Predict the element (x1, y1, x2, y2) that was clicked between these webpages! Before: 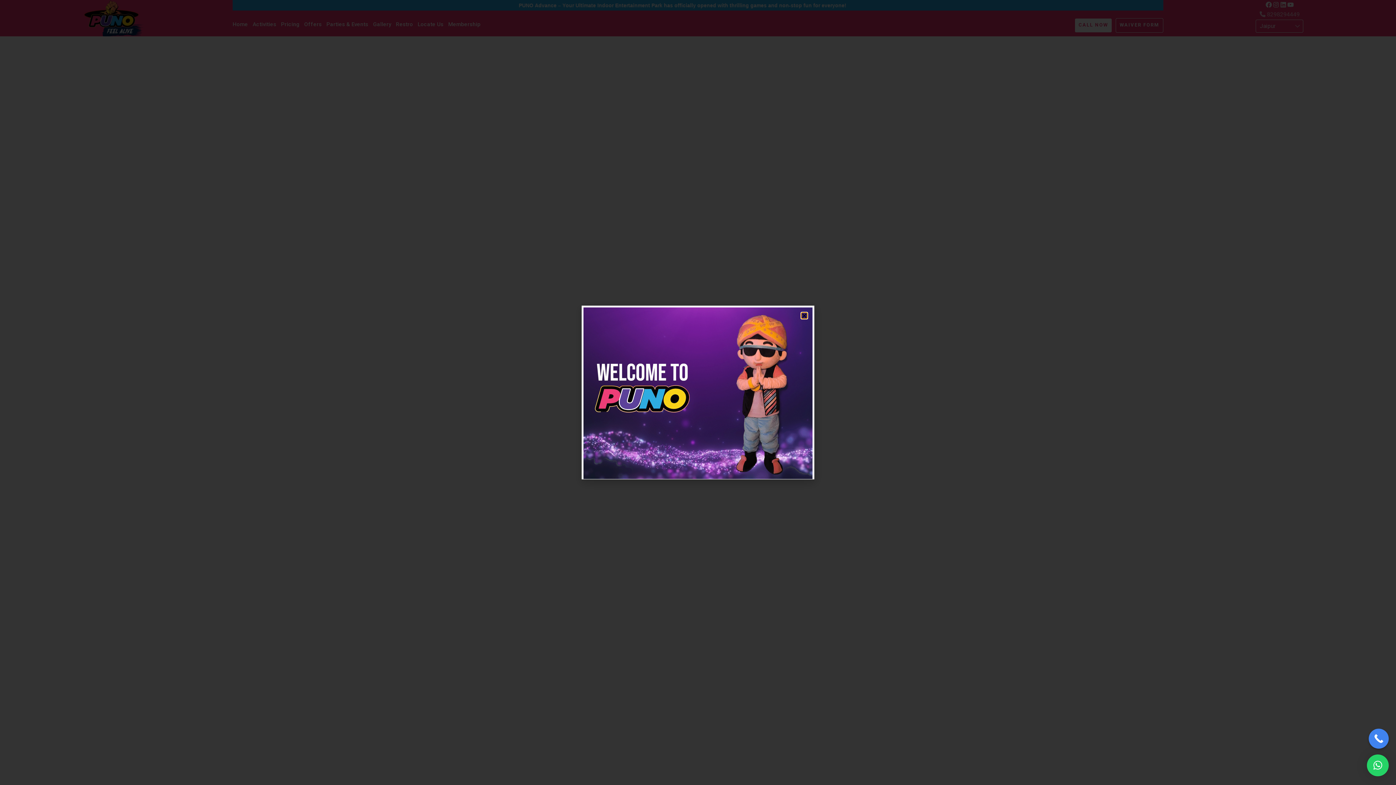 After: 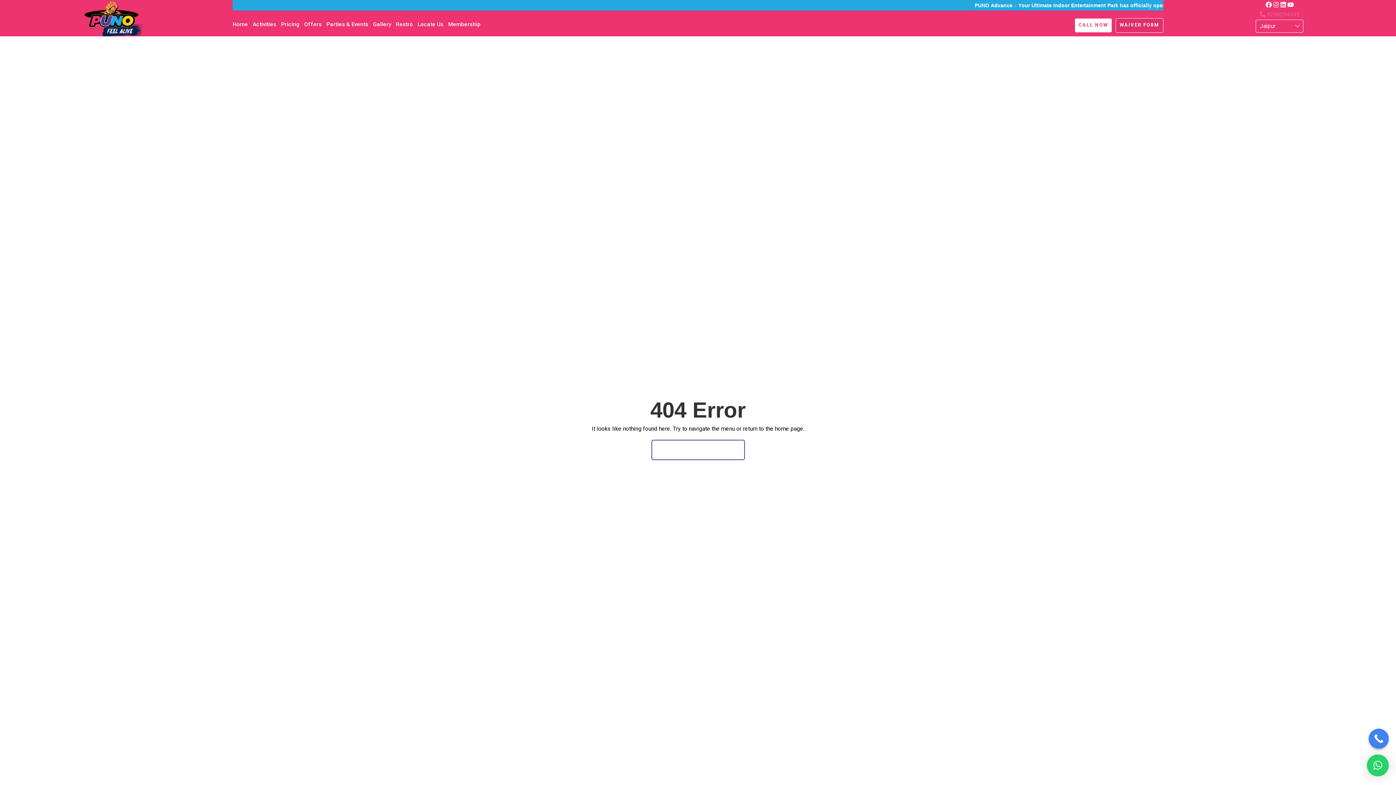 Action: label: × bbox: (1367, 754, 1389, 776)